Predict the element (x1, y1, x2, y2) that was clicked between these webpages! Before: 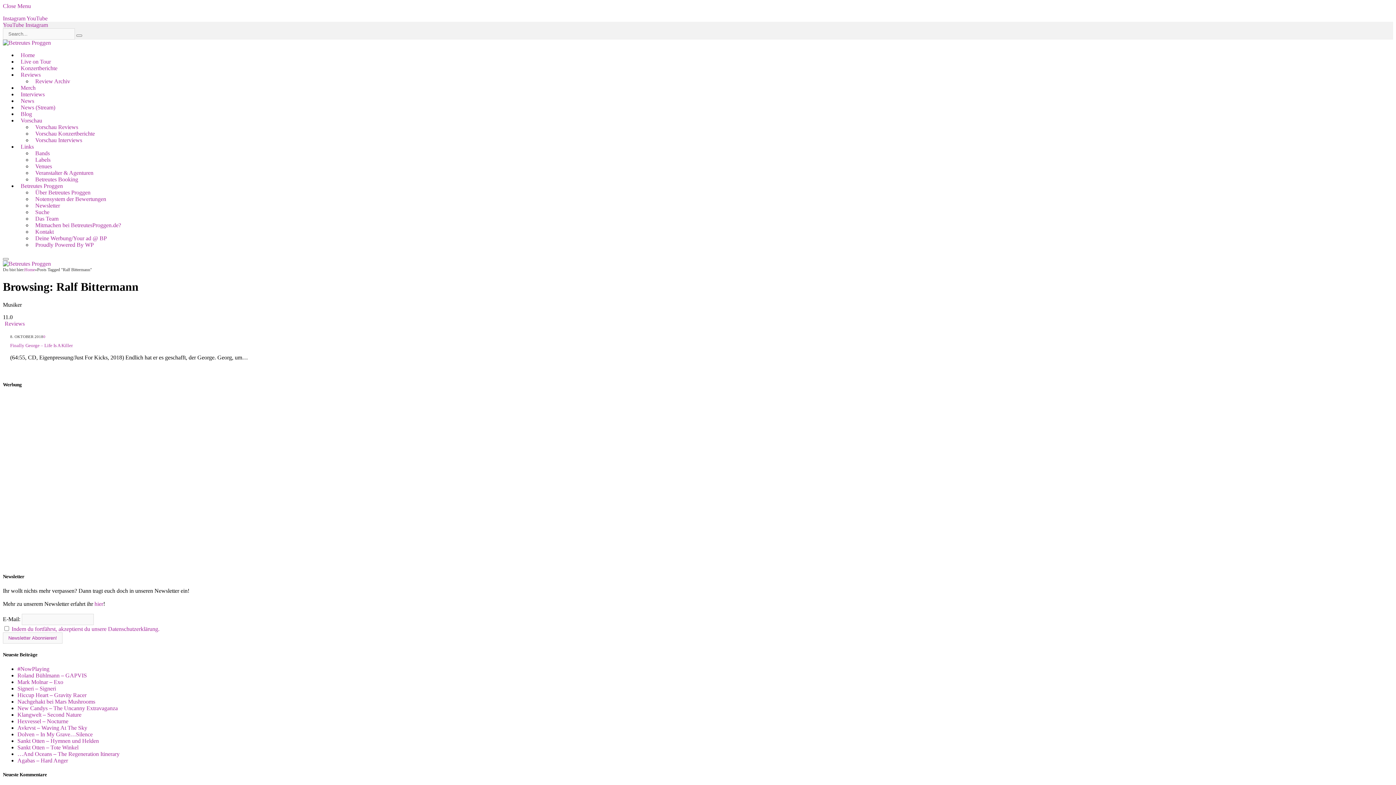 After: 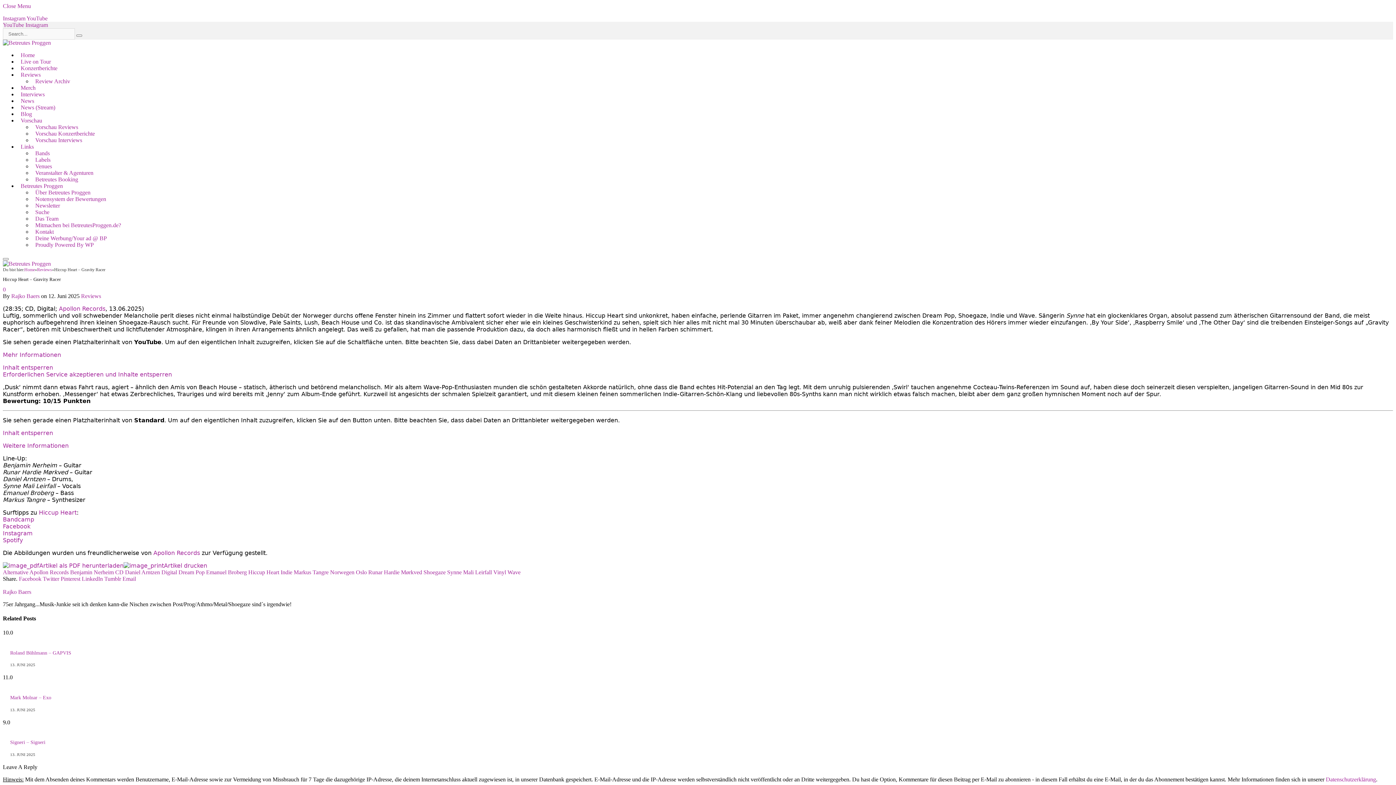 Action: bbox: (17, 692, 86, 698) label: Hiccup Heart – Gravity Racer